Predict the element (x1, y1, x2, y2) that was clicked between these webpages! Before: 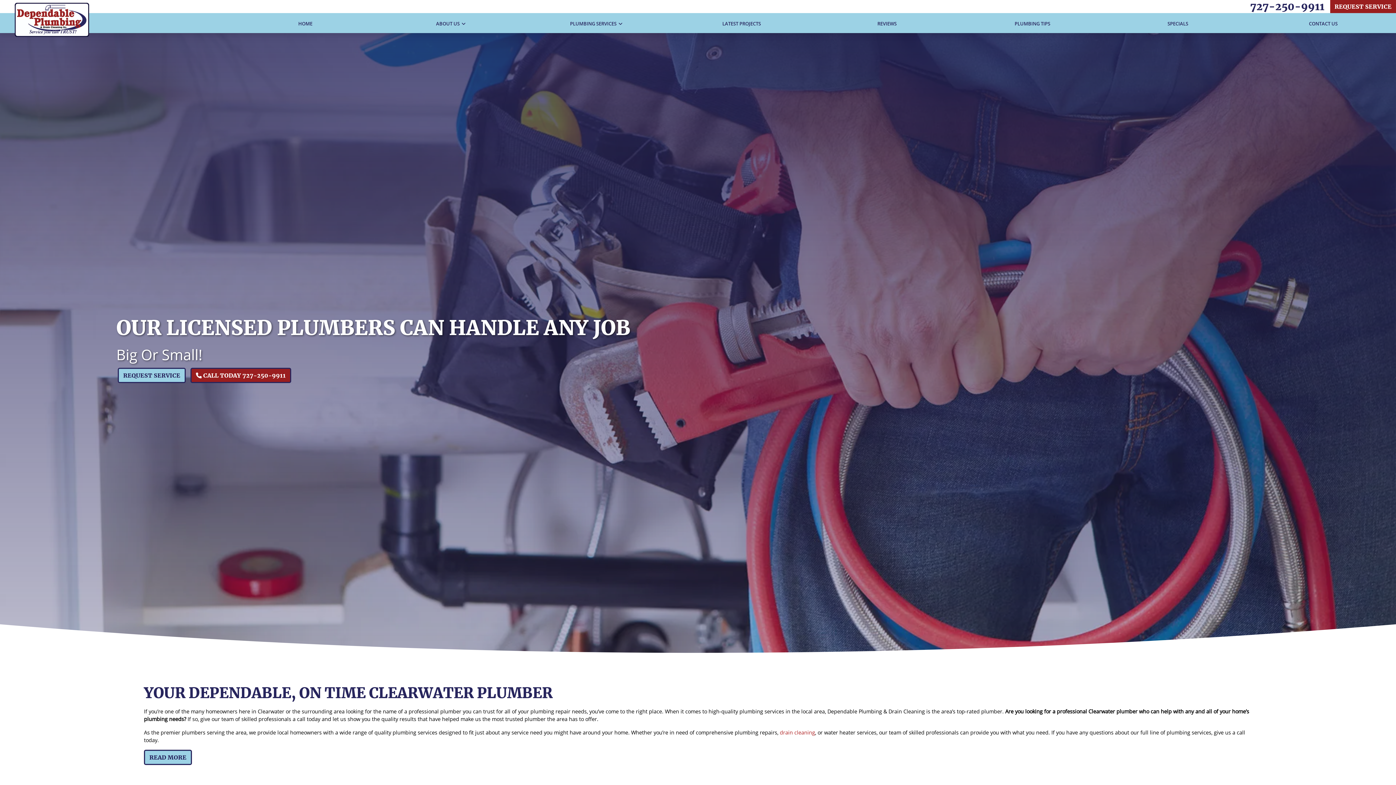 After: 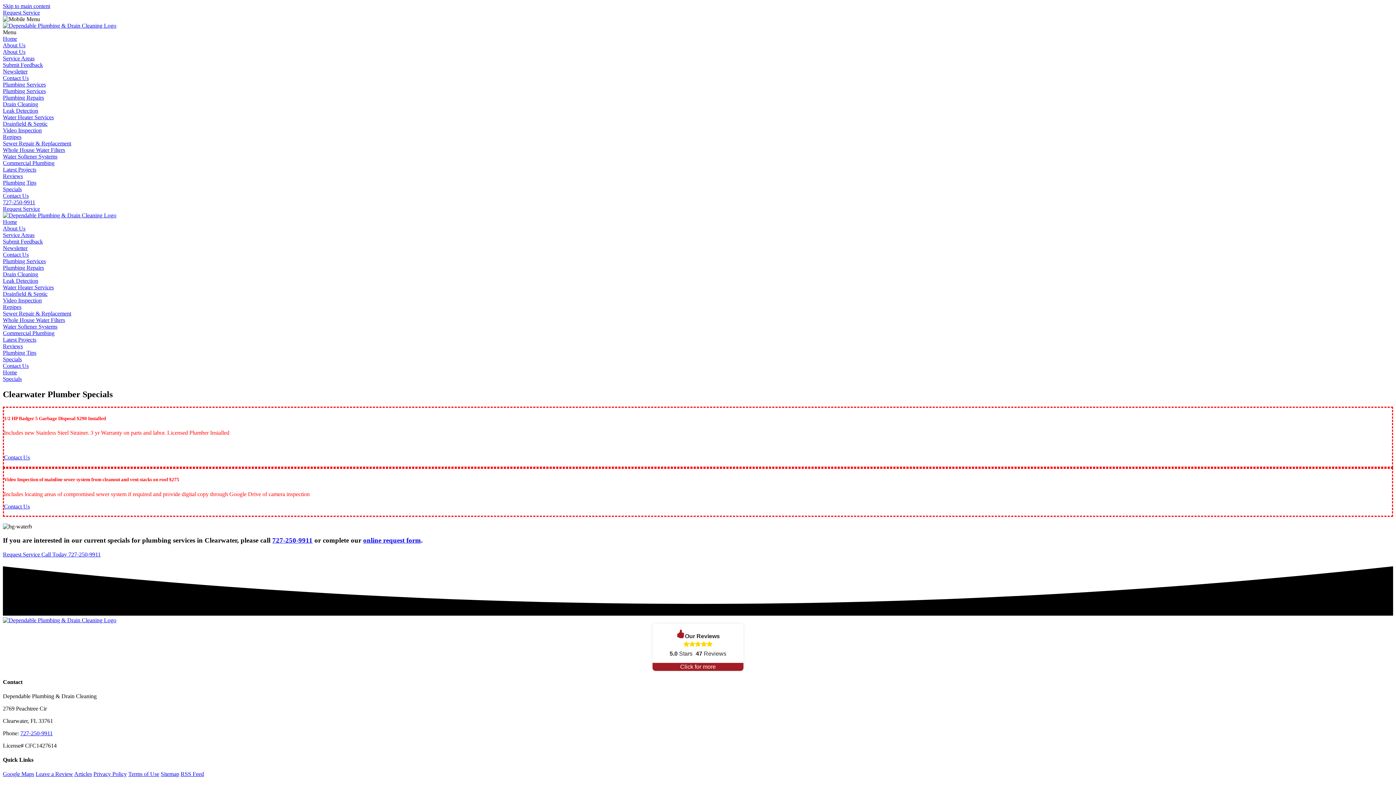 Action: label: SPECIALS bbox: (1107, 14, 1249, 33)